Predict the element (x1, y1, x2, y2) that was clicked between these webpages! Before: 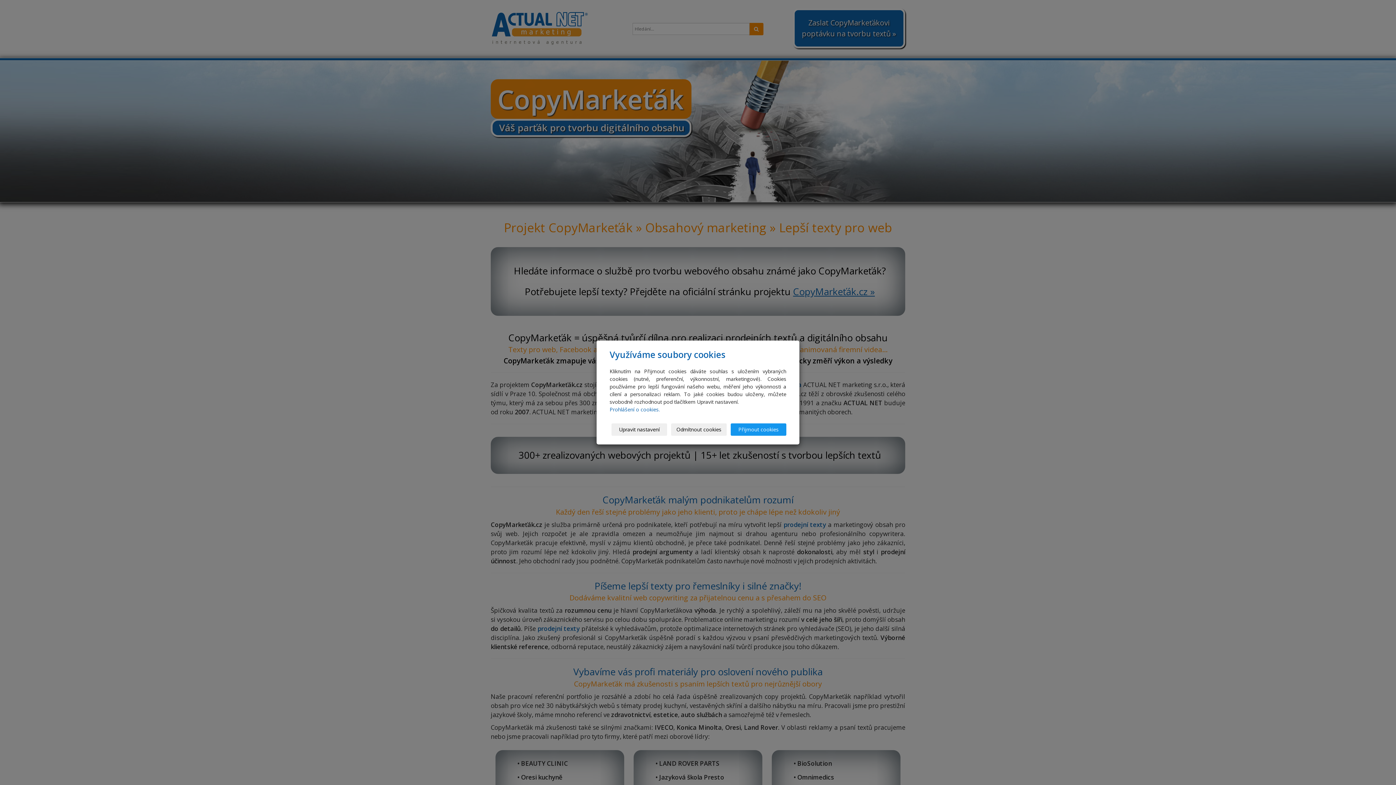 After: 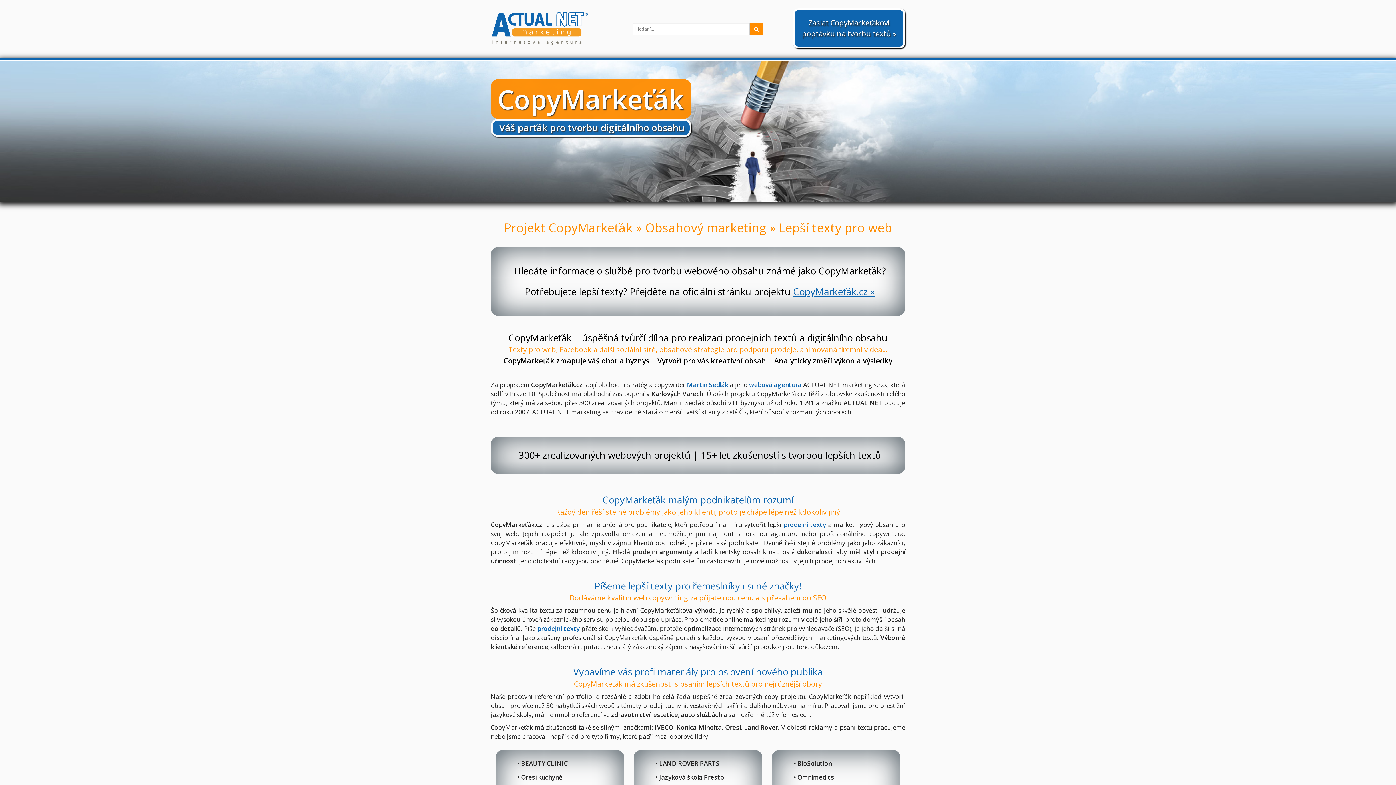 Action: bbox: (730, 423, 786, 436) label: Přijmout cookies